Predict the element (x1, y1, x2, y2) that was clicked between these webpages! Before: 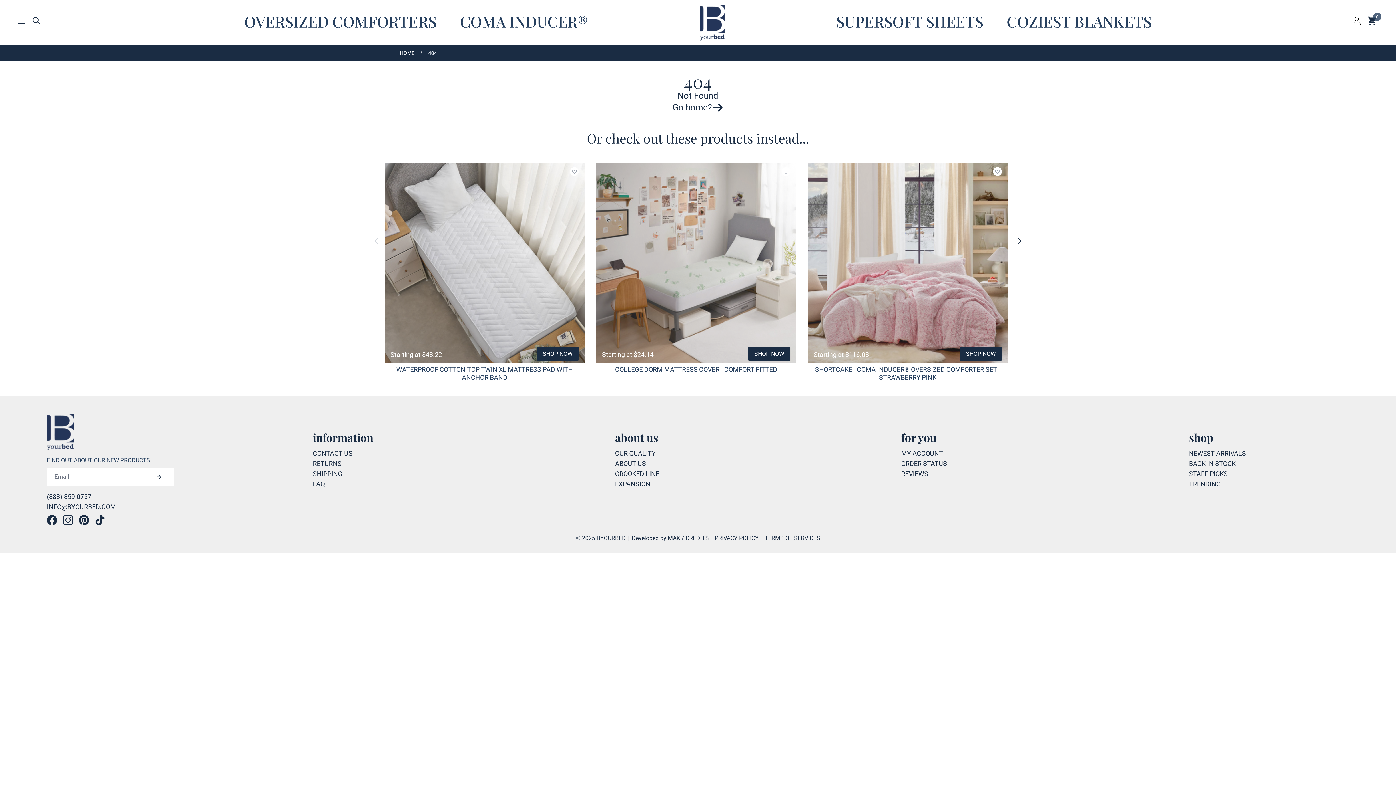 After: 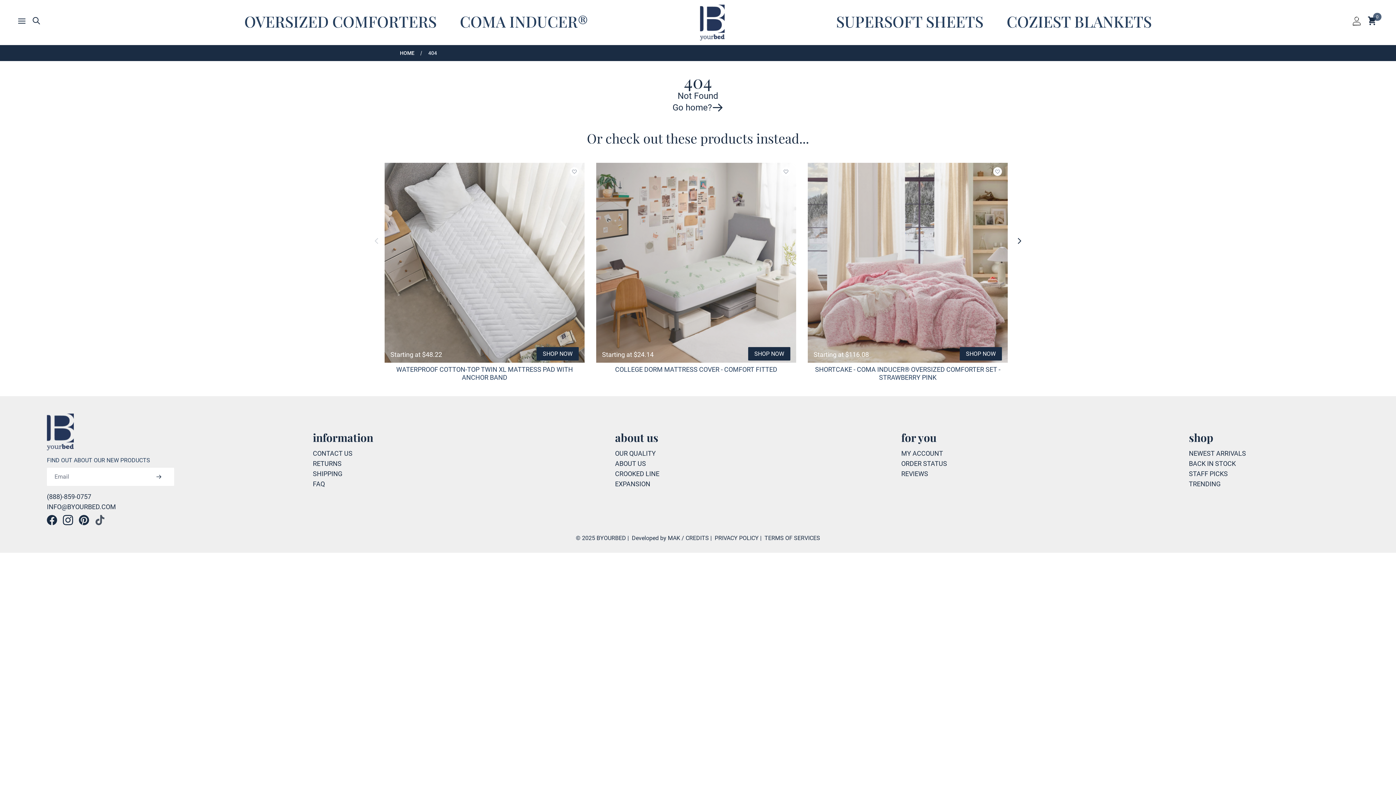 Action: label: Tiktok bbox: (94, 515, 105, 525)